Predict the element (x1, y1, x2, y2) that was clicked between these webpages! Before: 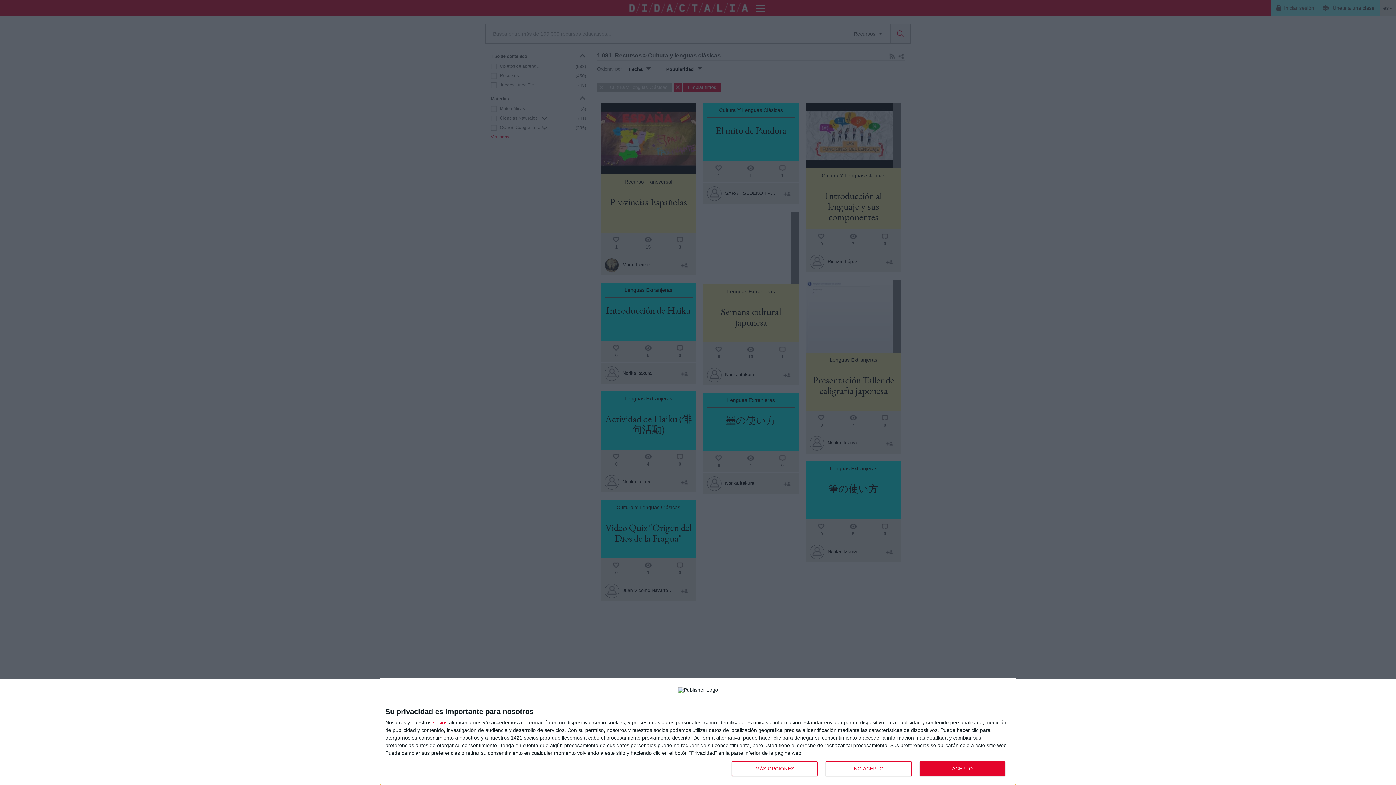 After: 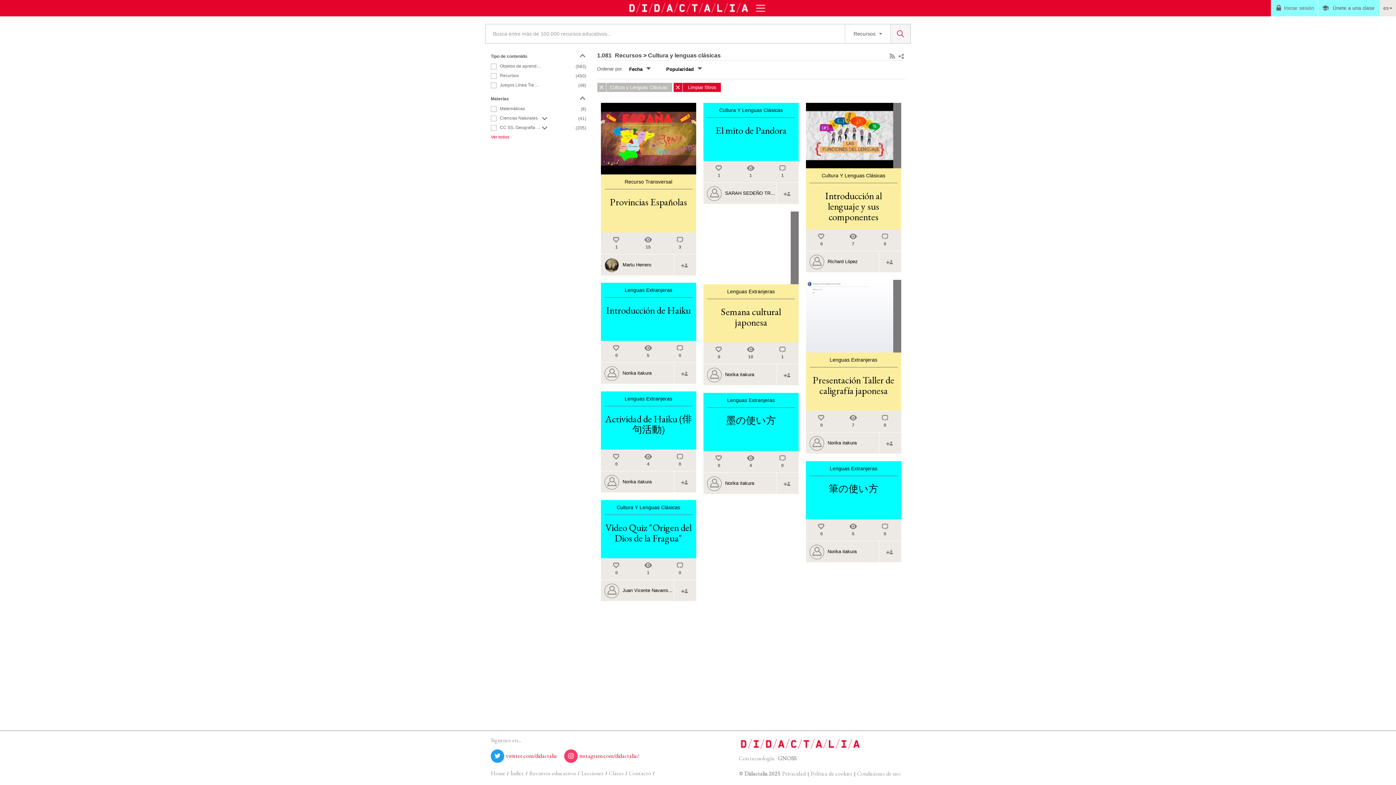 Action: label: NO ACEPTO bbox: (825, 761, 911, 776)